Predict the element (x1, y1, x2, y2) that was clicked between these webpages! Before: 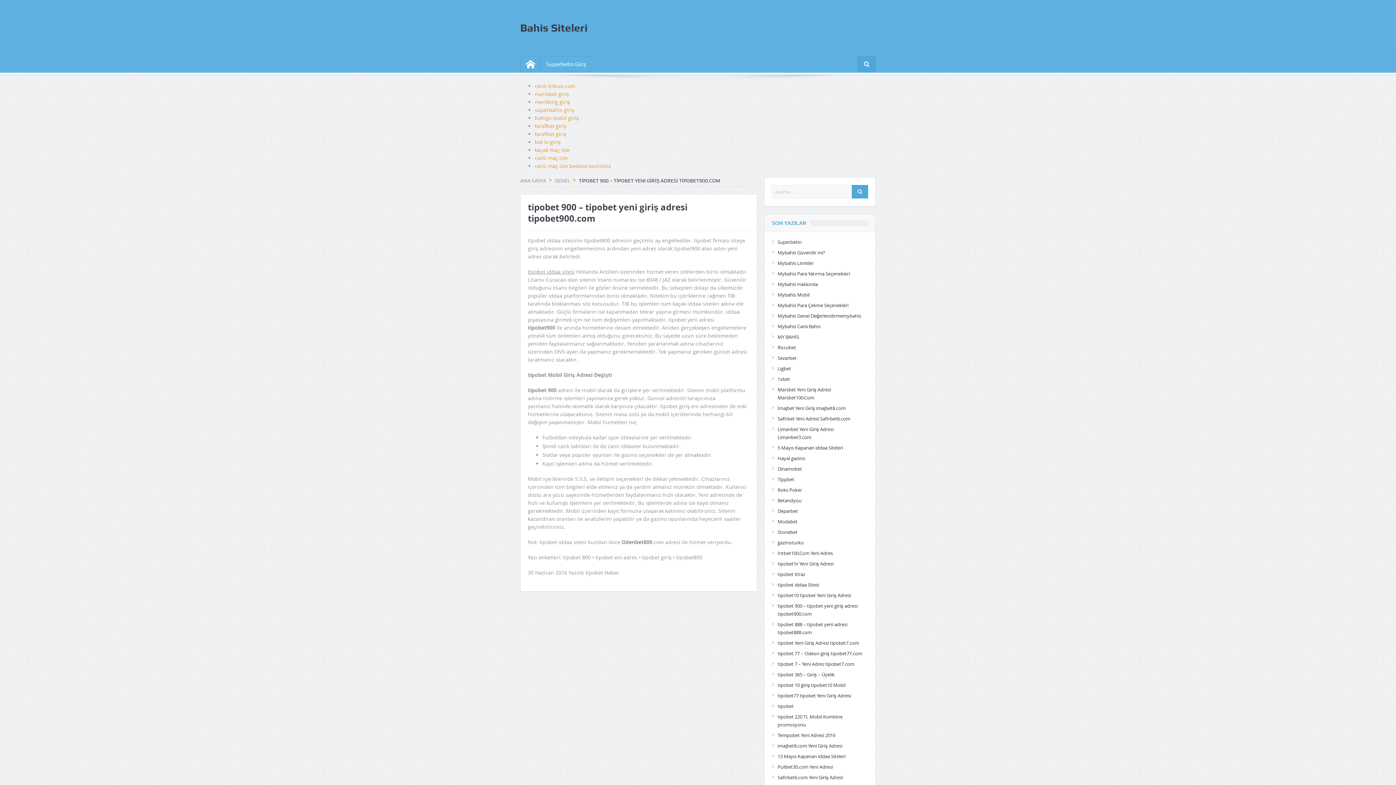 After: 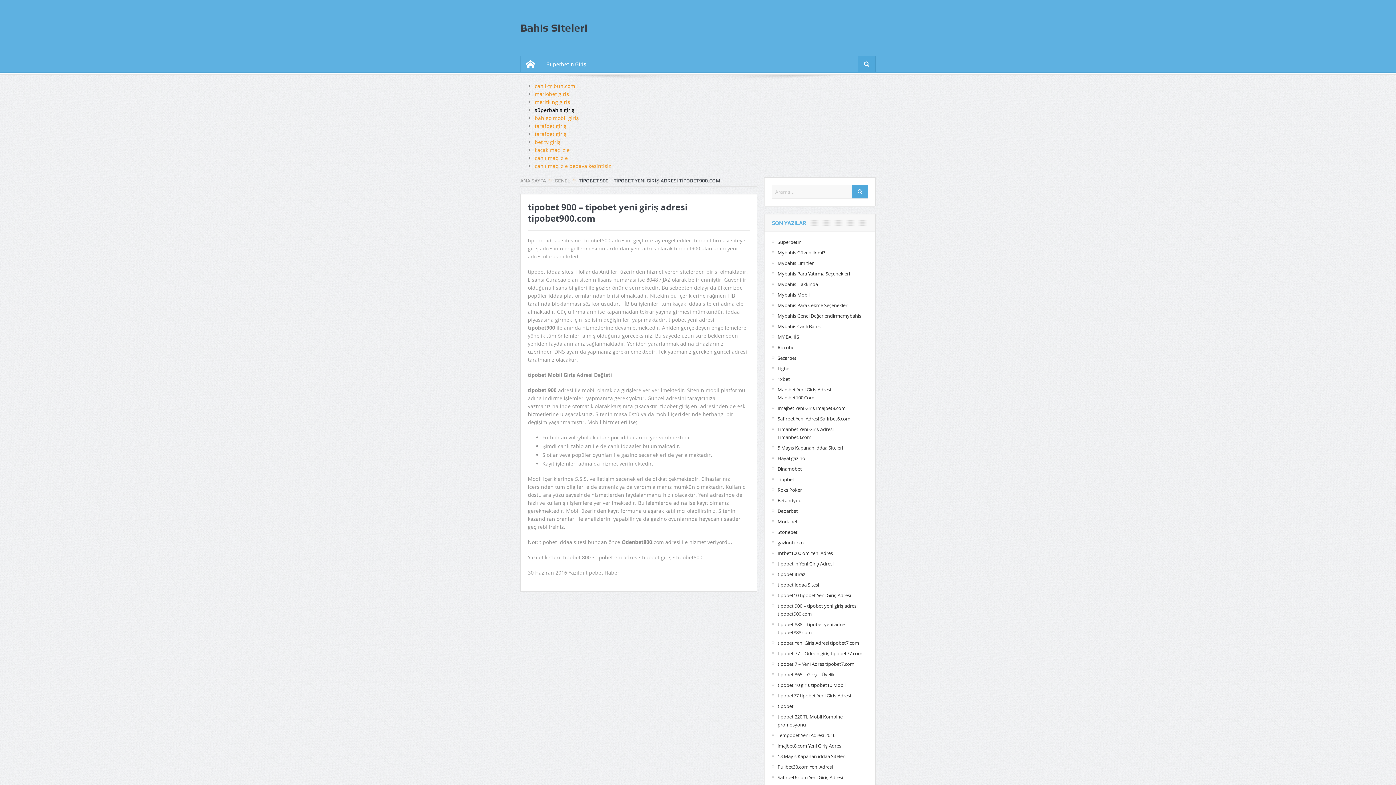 Action: label: süperbahis giriş bbox: (534, 106, 574, 113)